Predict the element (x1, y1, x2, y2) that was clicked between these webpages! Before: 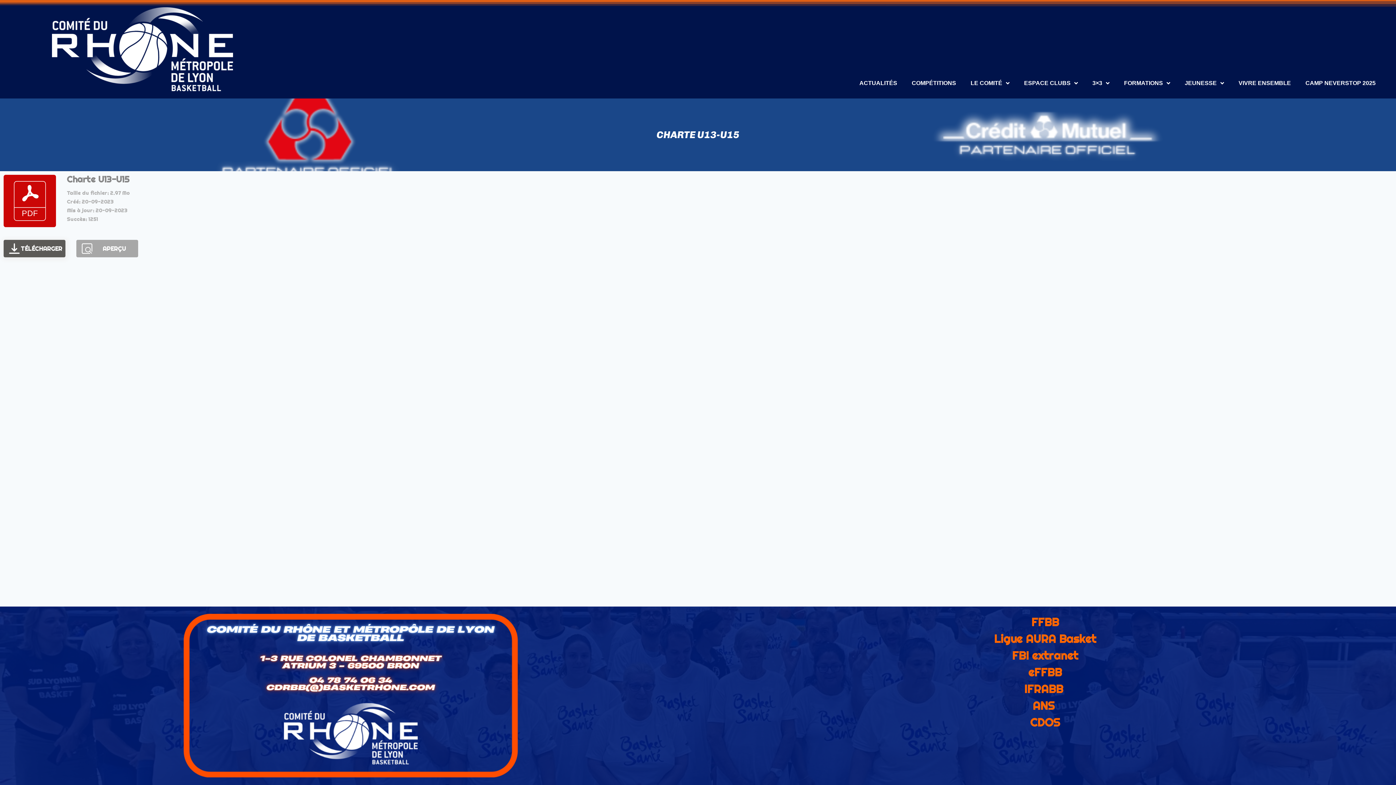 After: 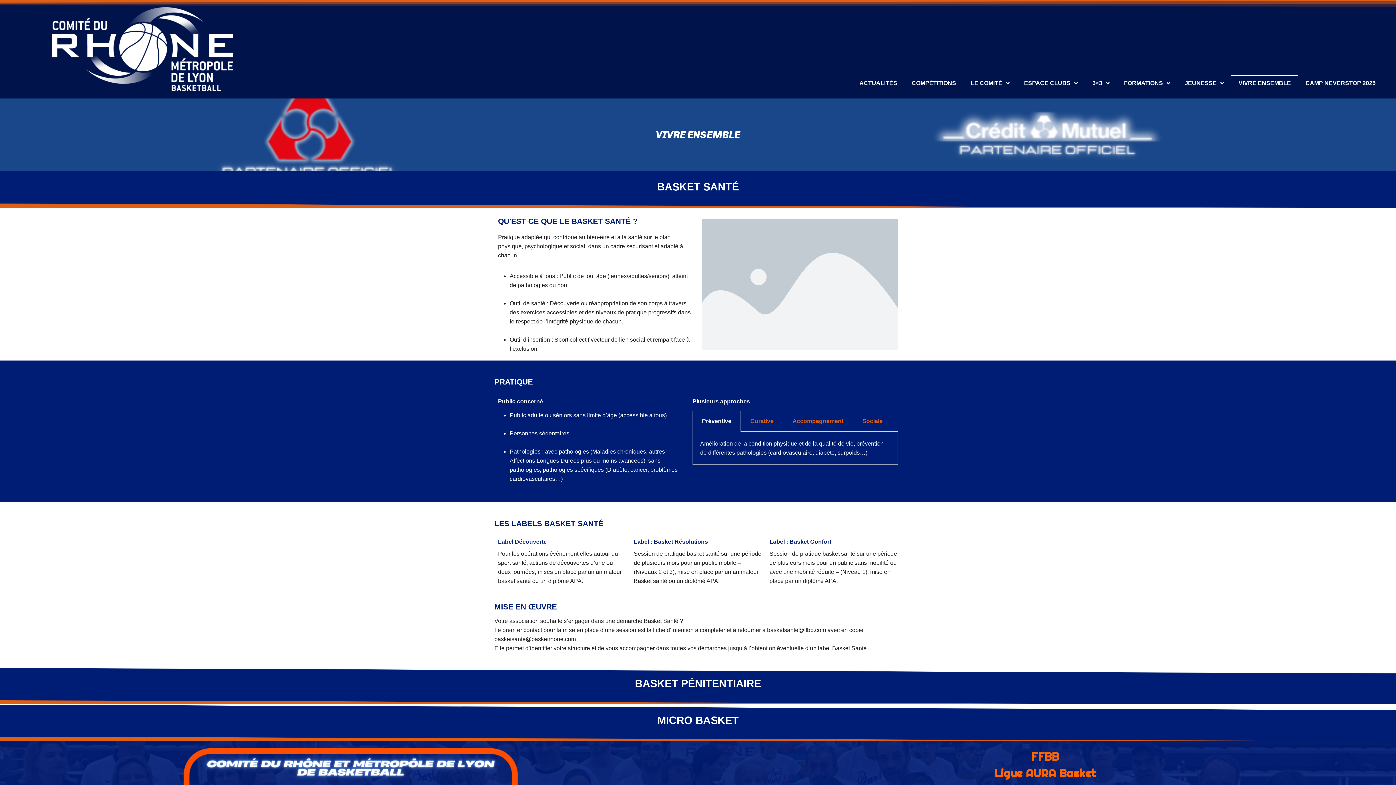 Action: label: VIVRE ENSEMBLE bbox: (1231, 75, 1298, 91)